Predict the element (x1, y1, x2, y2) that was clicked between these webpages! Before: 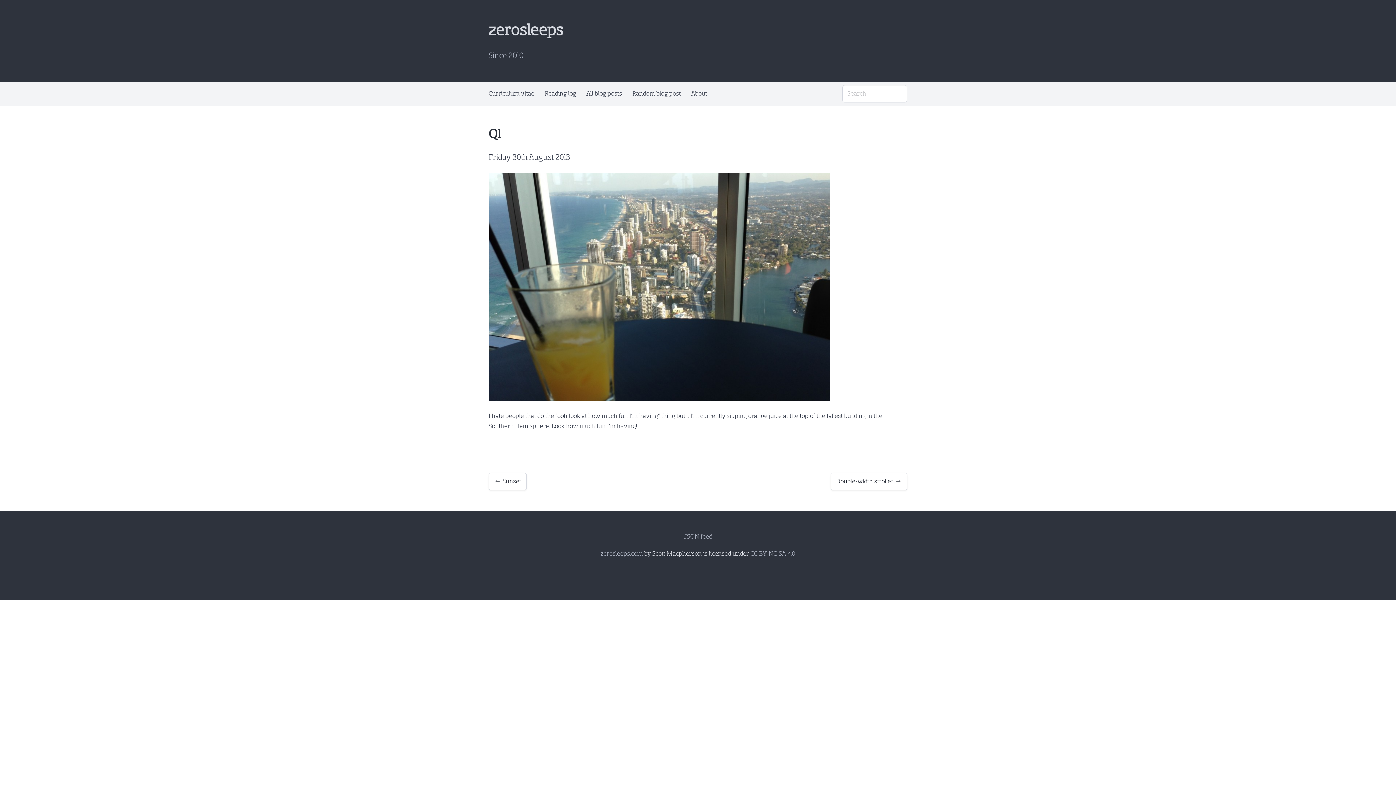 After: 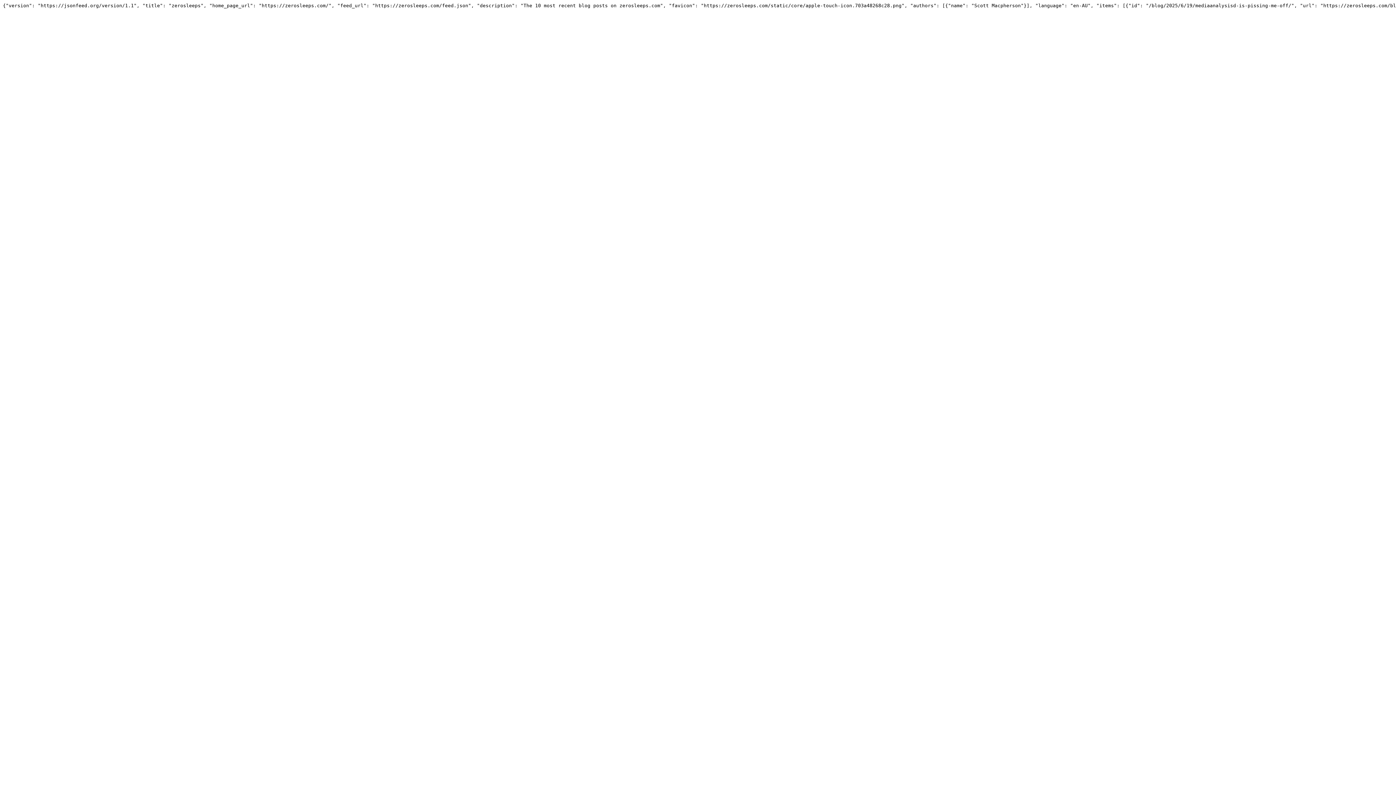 Action: label: JSON feed bbox: (683, 533, 712, 540)